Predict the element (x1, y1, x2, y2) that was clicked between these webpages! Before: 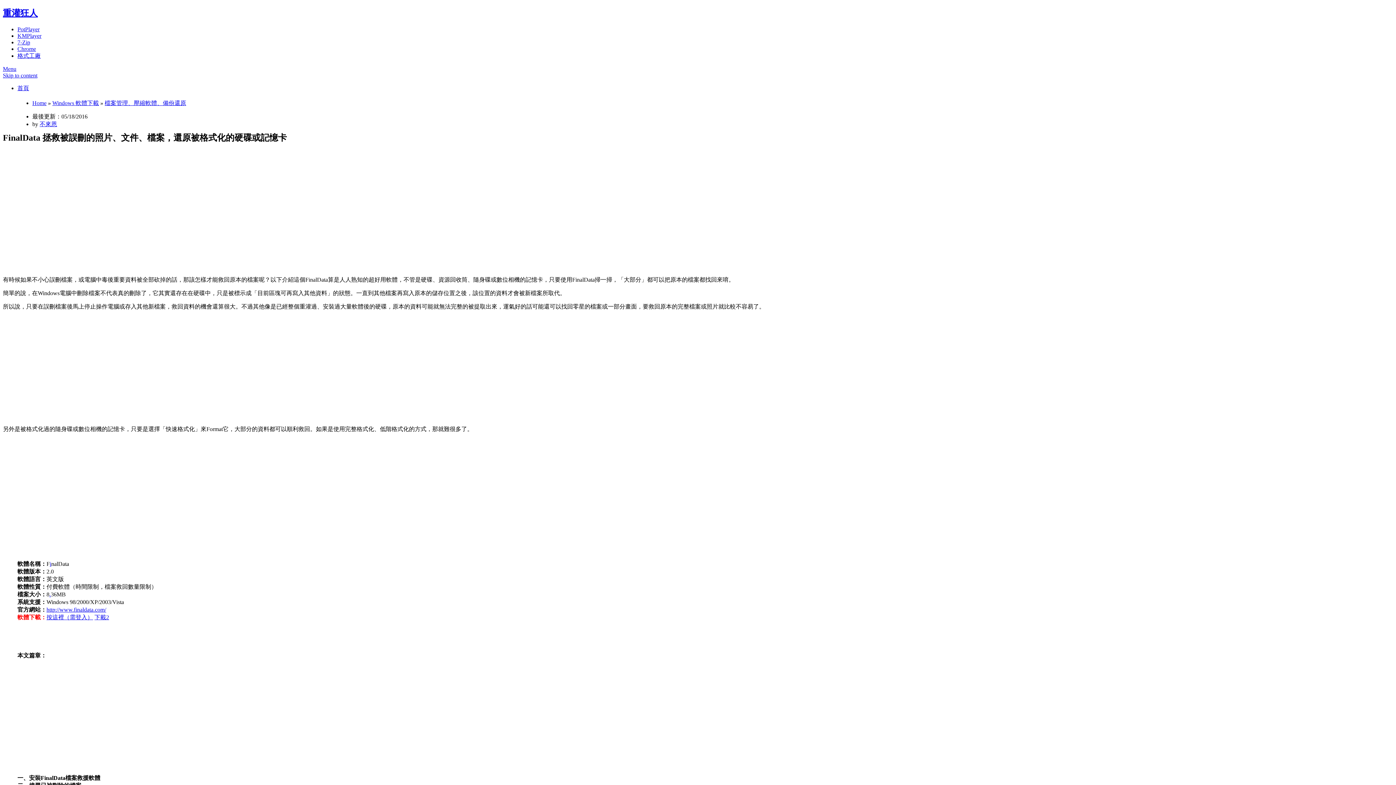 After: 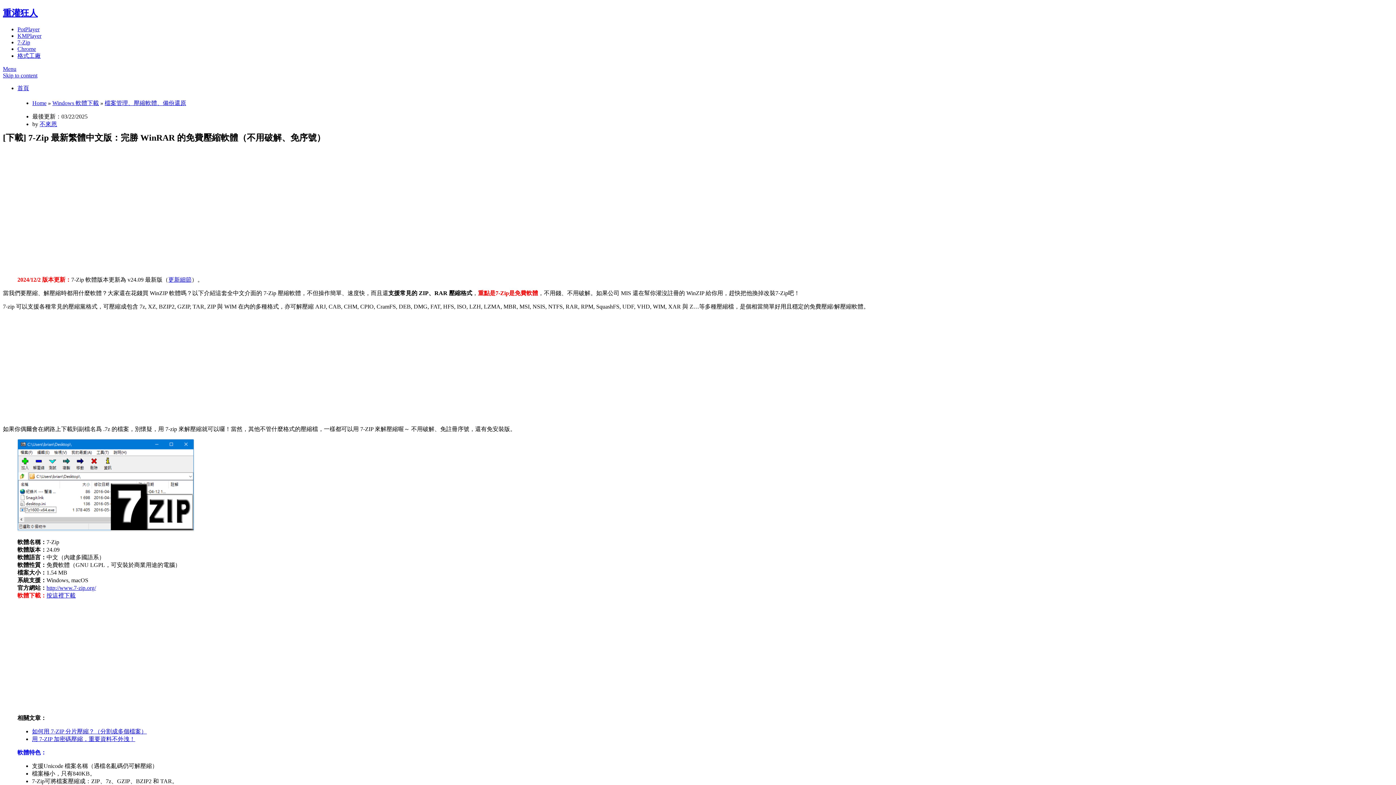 Action: bbox: (17, 39, 30, 45) label: 7-Zip